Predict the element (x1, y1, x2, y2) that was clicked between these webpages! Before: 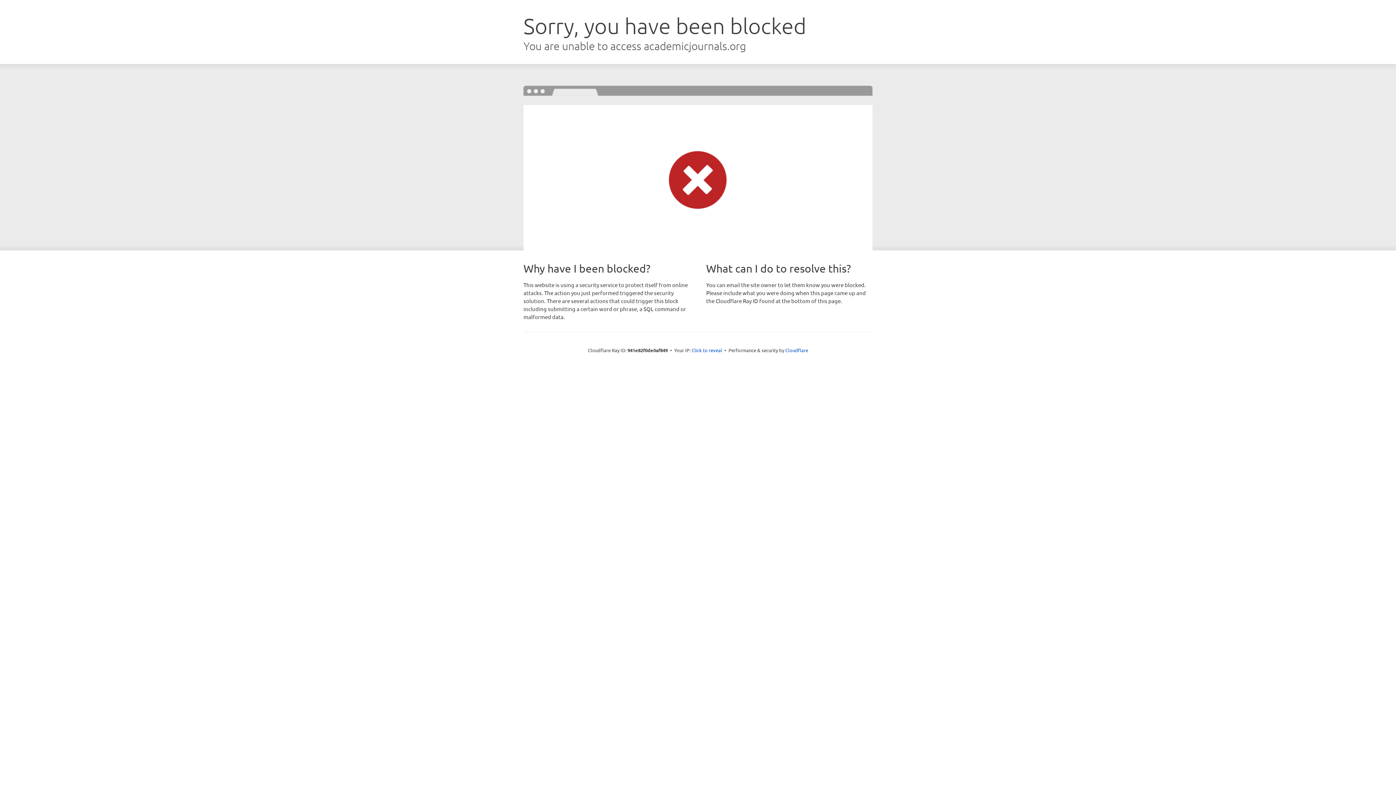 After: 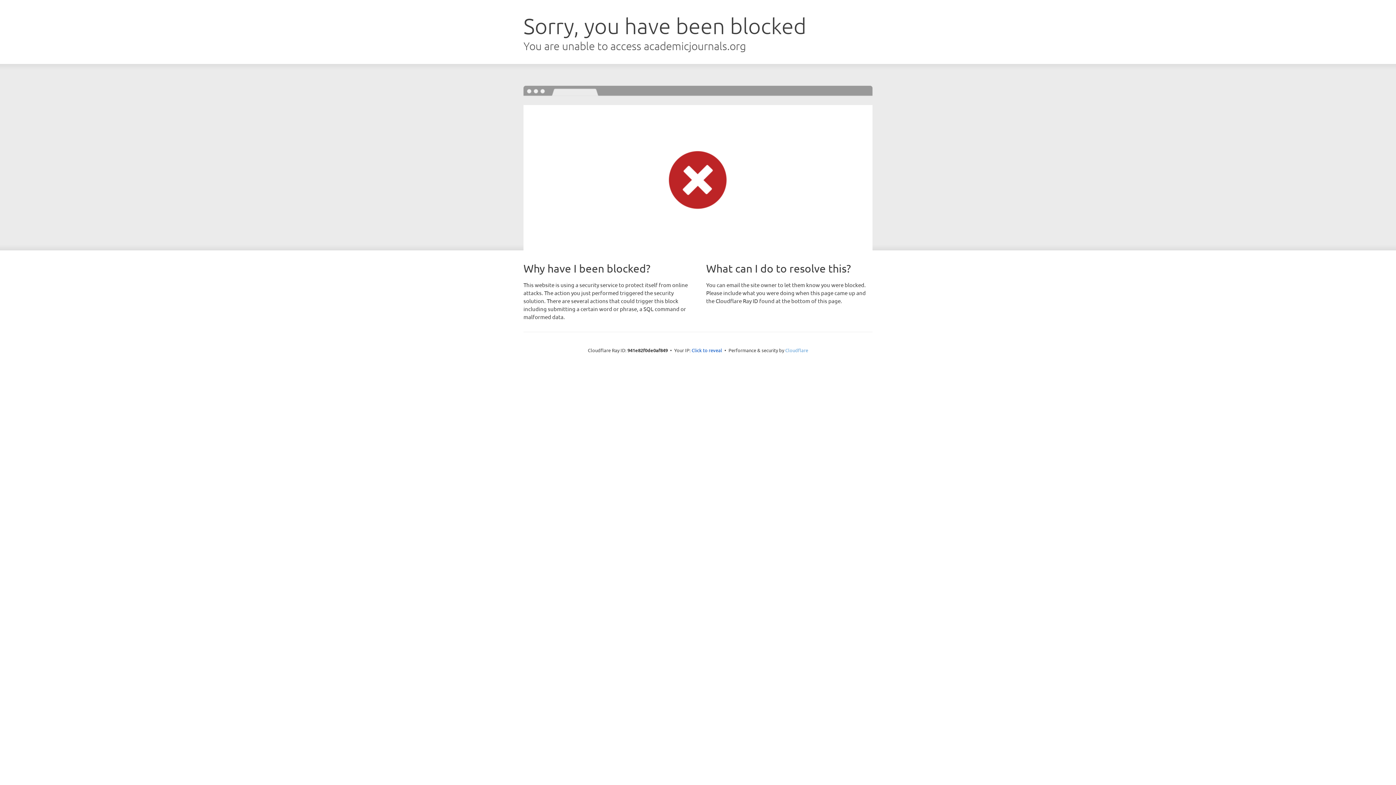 Action: bbox: (785, 347, 808, 353) label: Cloudflare